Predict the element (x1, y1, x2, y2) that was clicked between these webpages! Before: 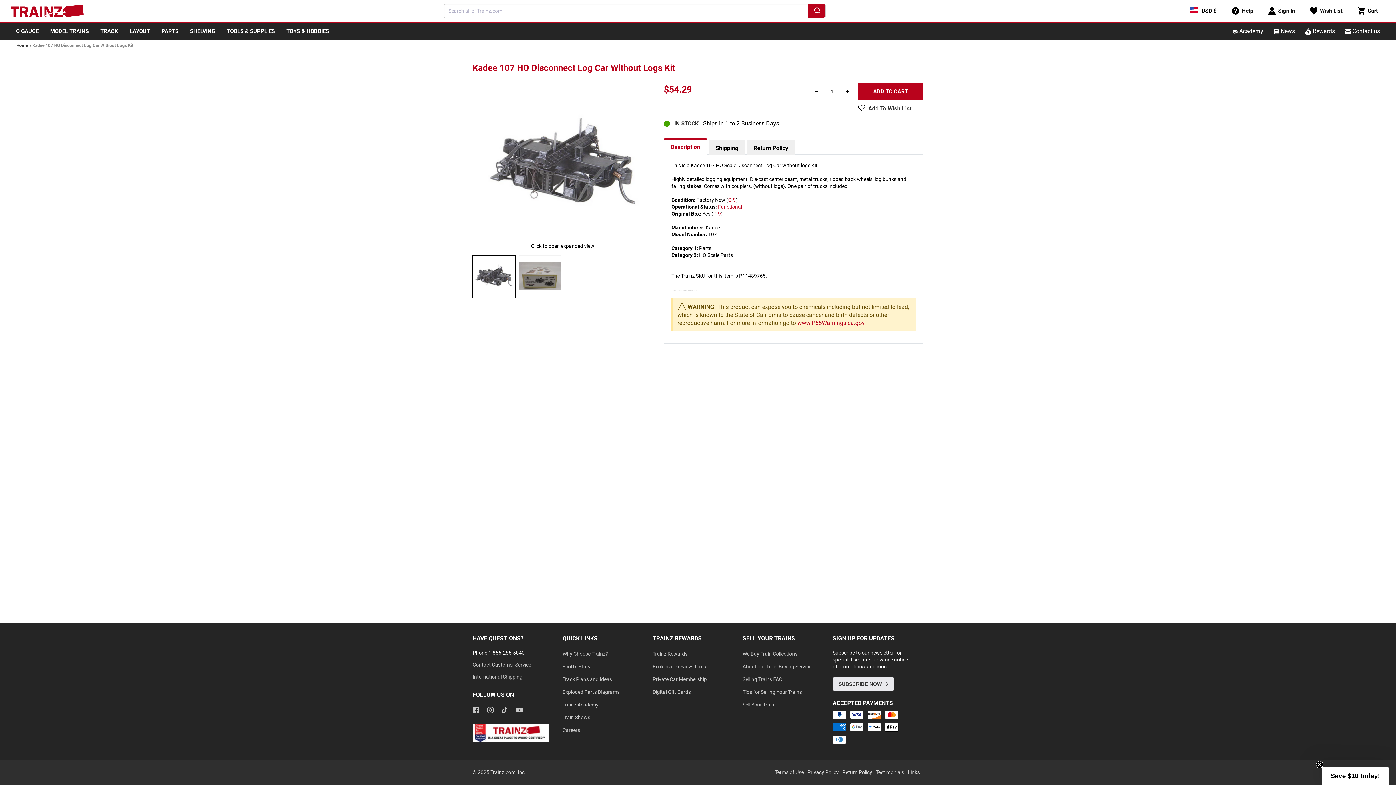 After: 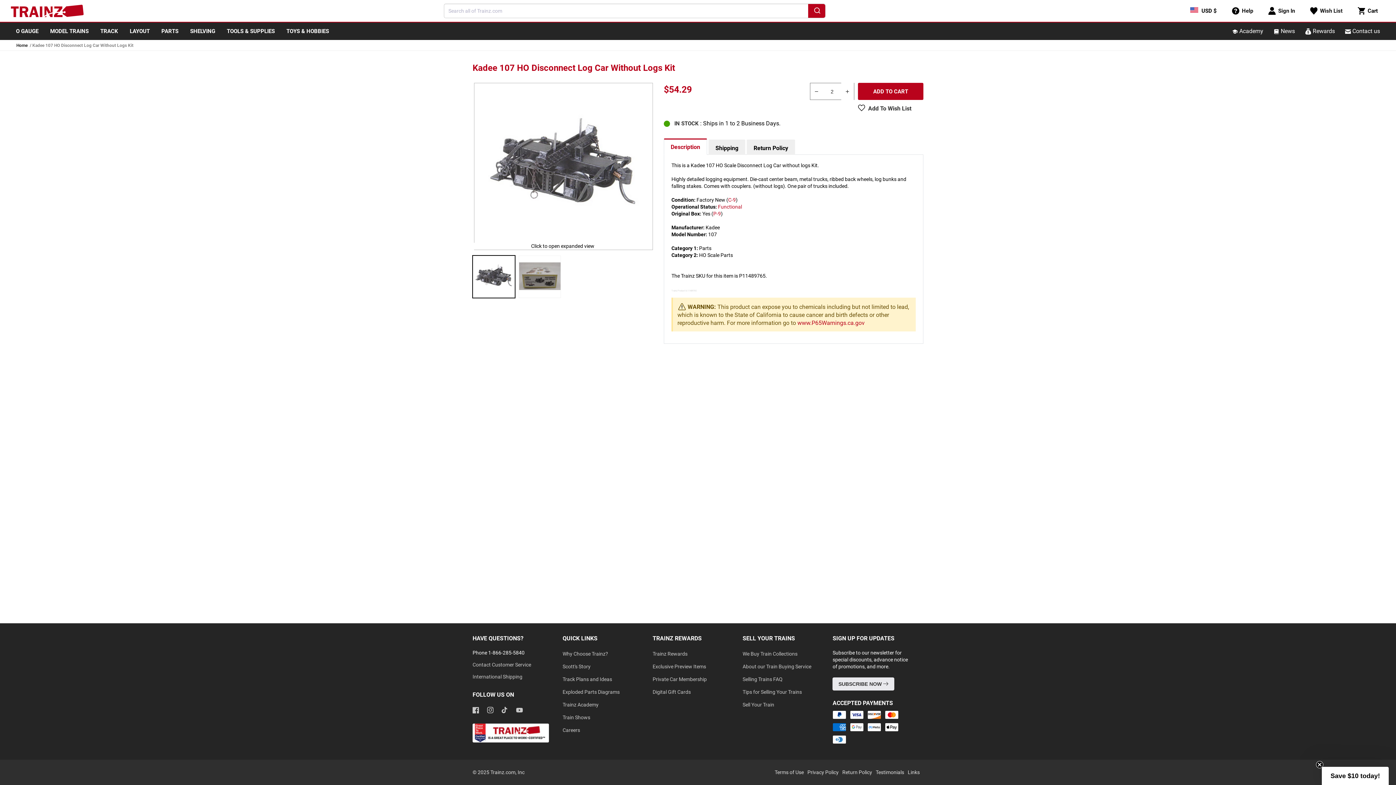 Action: bbox: (841, 82, 854, 100) label: Increase quantity for Kadee 107 HO Disconnect Log Car Without Logs Kit